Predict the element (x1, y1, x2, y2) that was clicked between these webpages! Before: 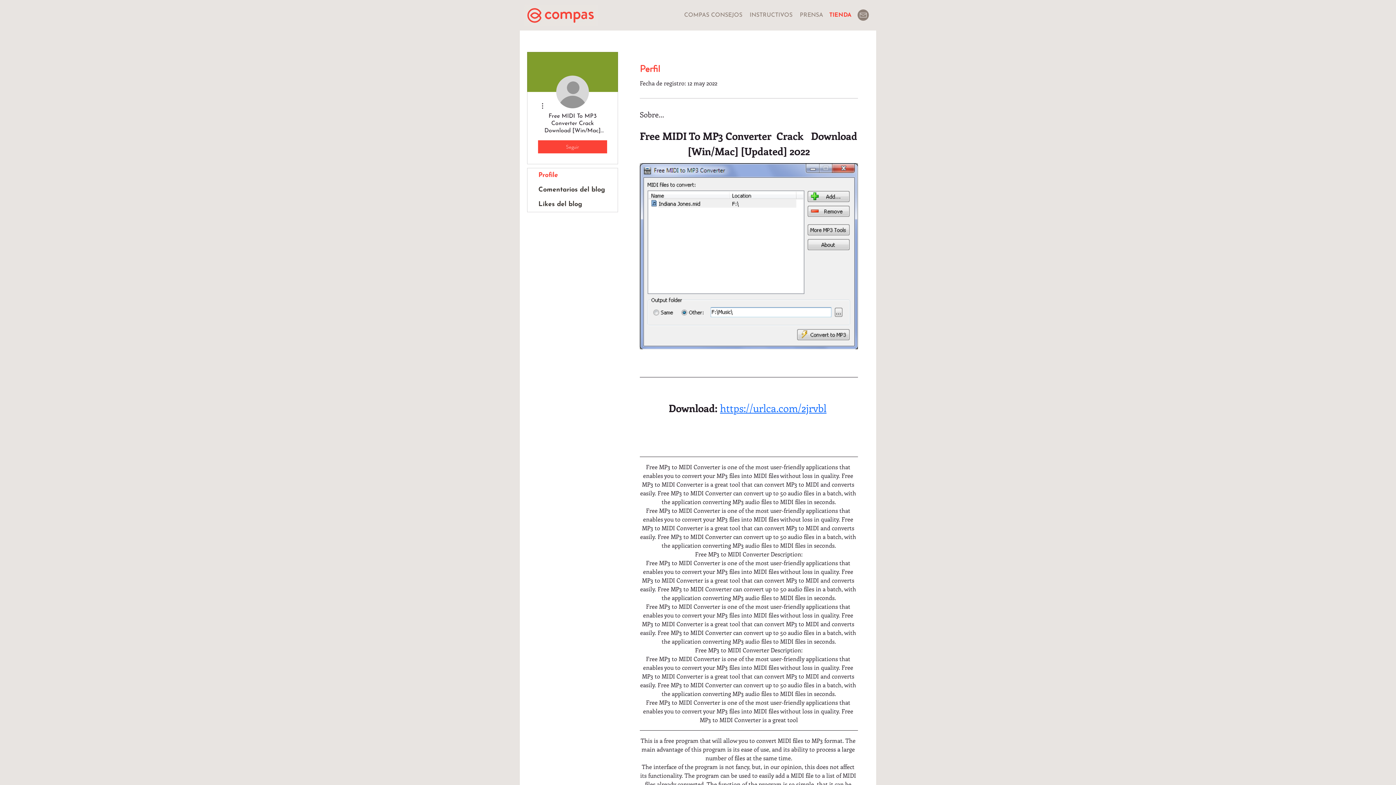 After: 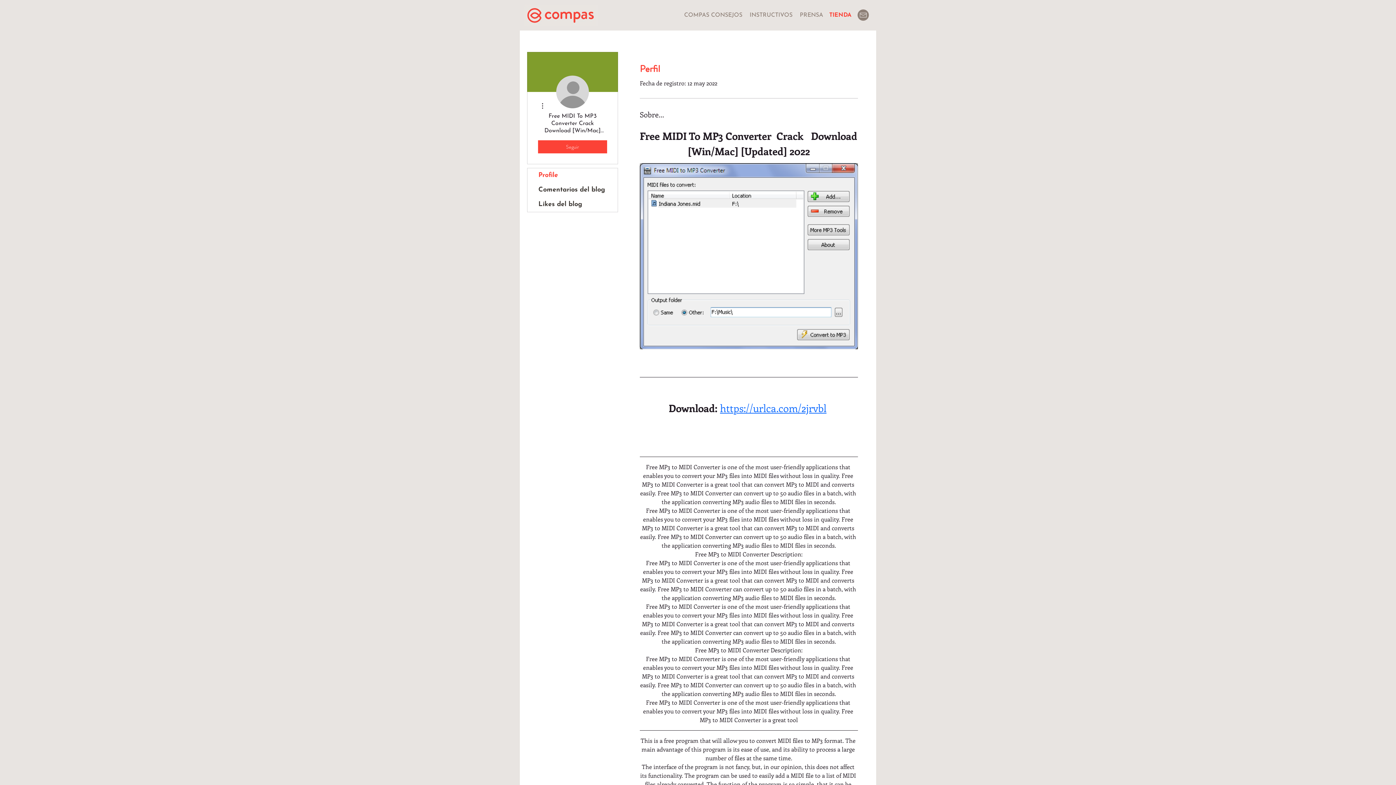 Action: bbox: (857, 9, 869, 20)